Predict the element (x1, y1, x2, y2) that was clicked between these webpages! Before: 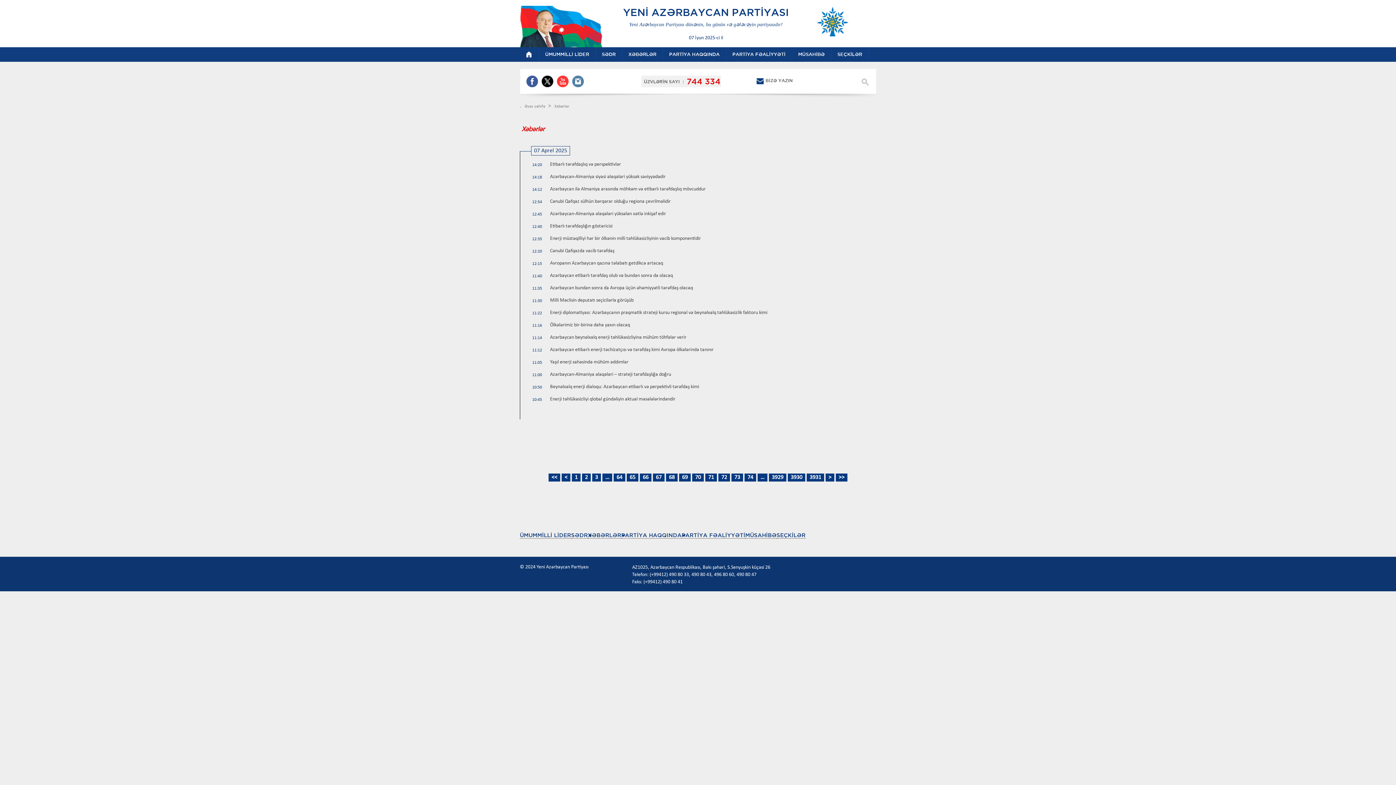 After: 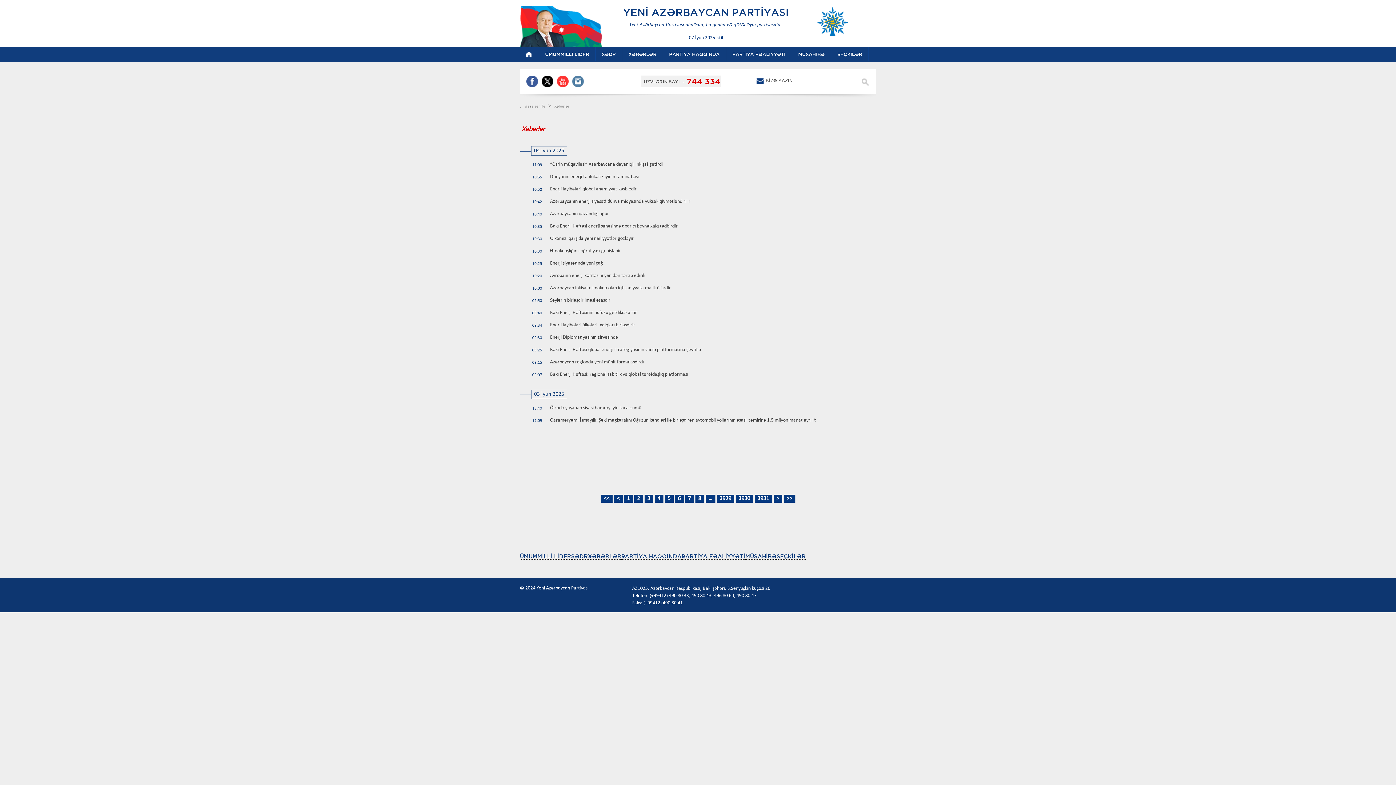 Action: bbox: (592, 473, 601, 481) label: 3